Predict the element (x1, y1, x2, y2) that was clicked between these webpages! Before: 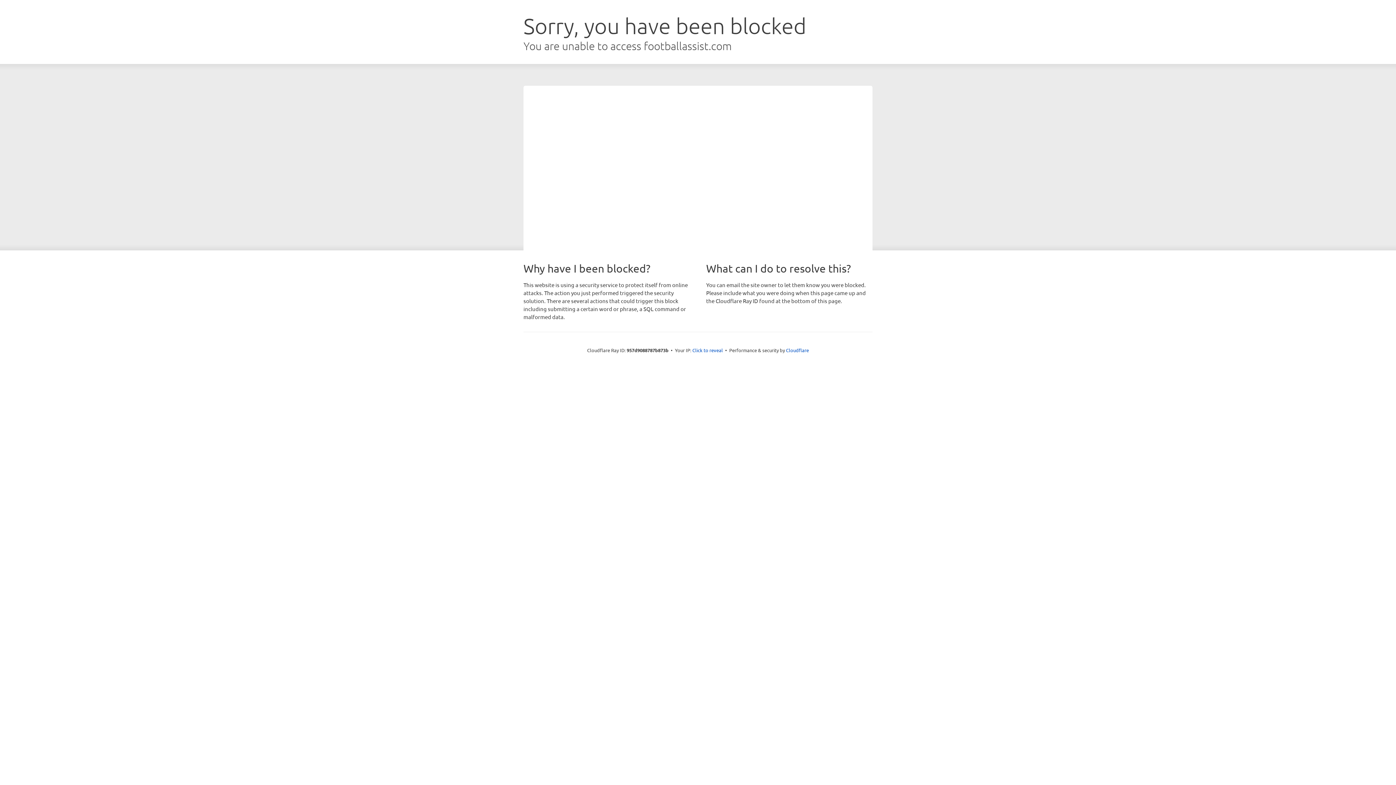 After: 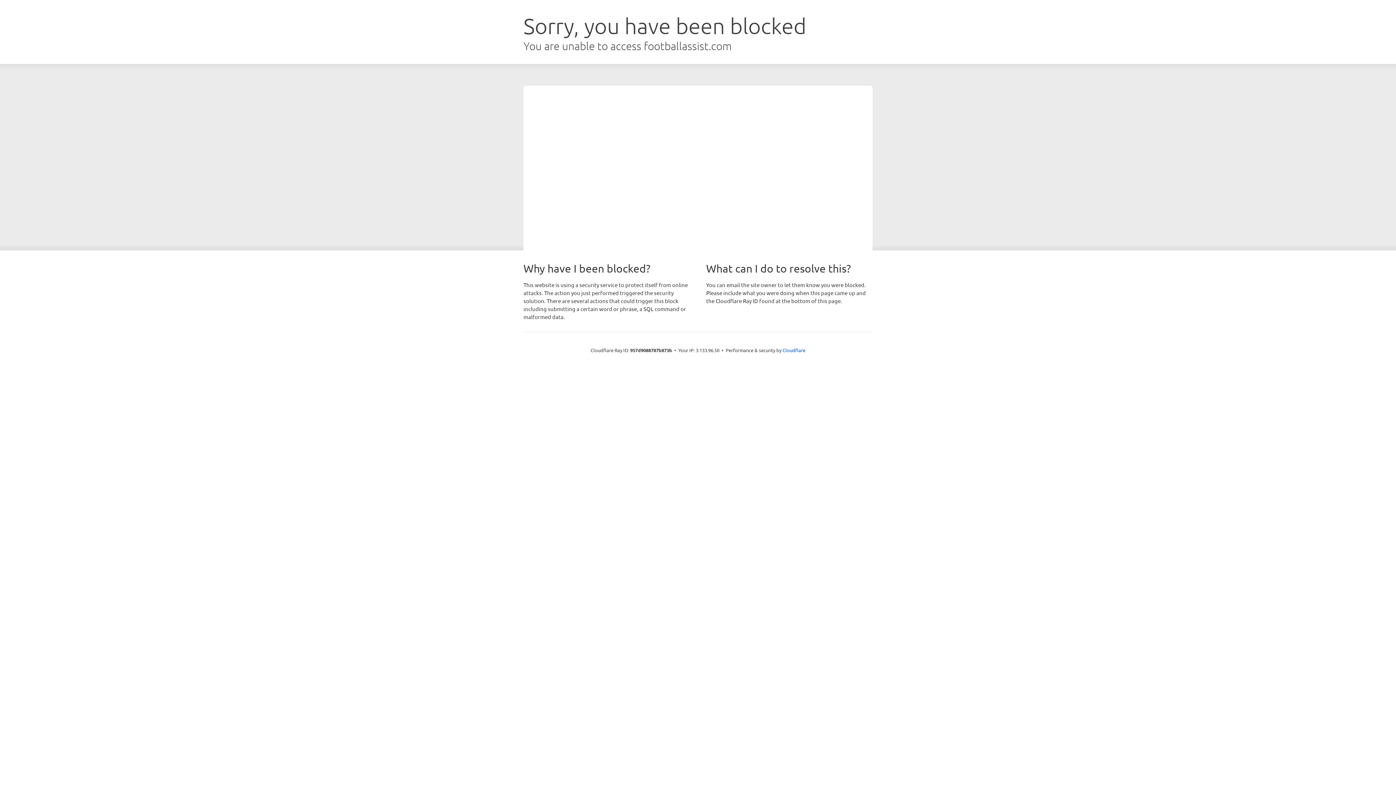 Action: label: Click to reveal bbox: (692, 346, 723, 353)